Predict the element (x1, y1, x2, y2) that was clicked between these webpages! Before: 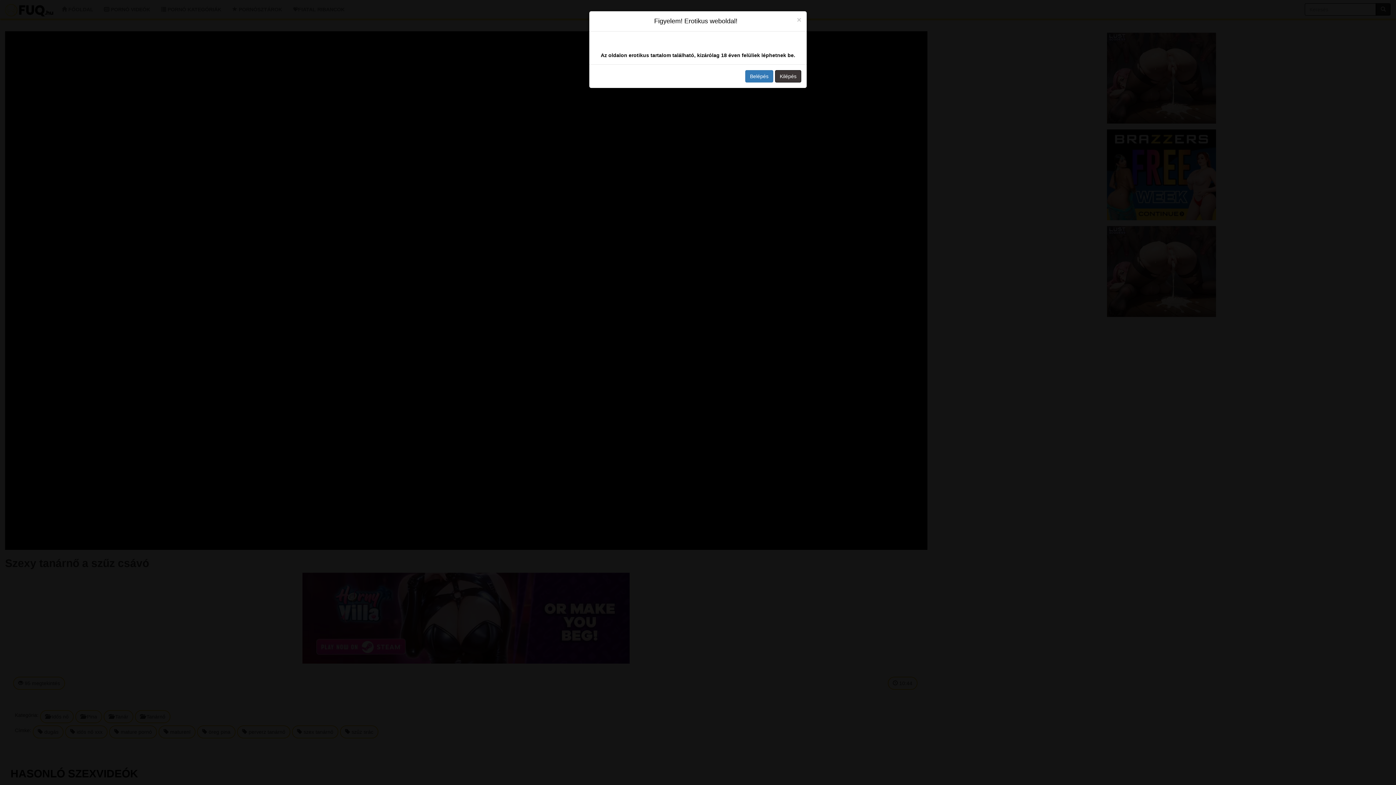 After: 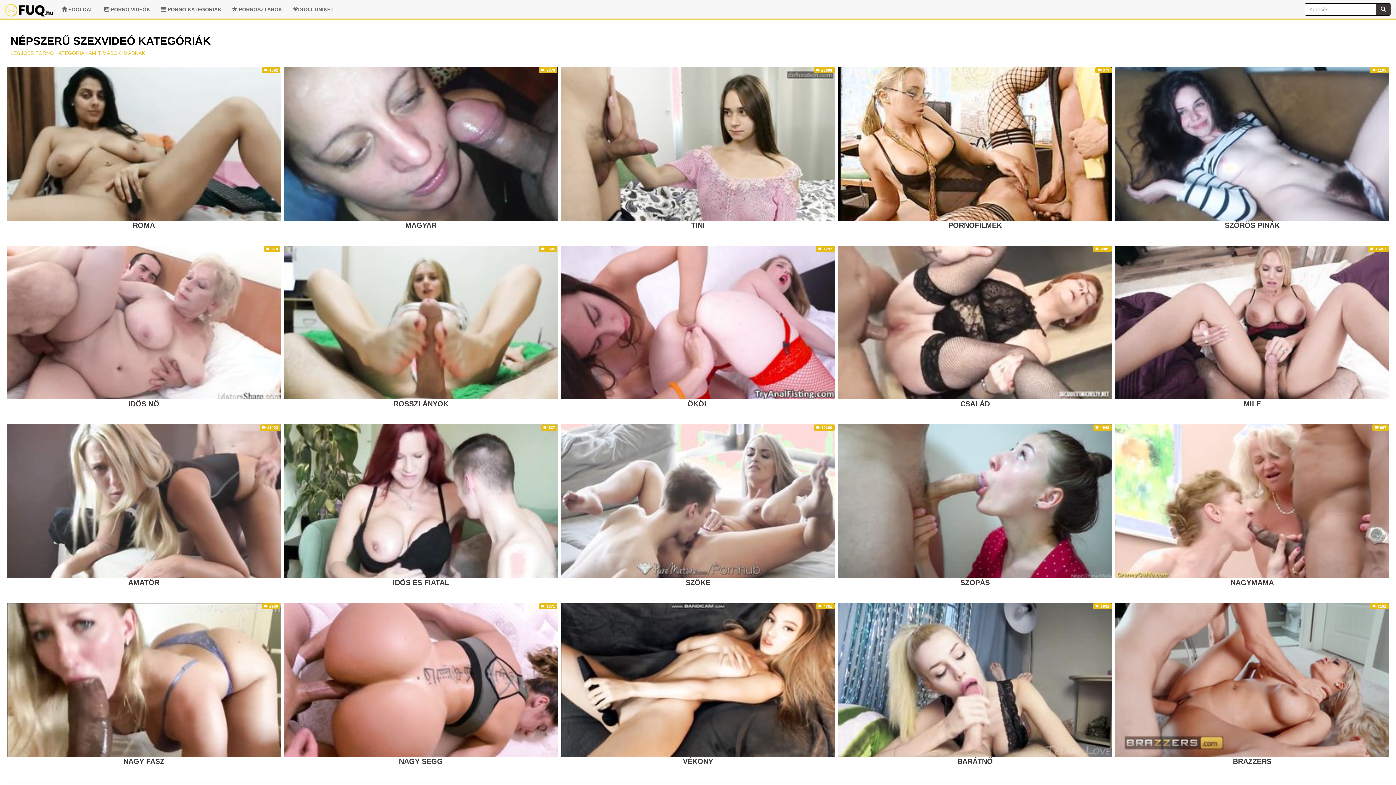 Action: bbox: (745, 70, 773, 82) label: Belépés